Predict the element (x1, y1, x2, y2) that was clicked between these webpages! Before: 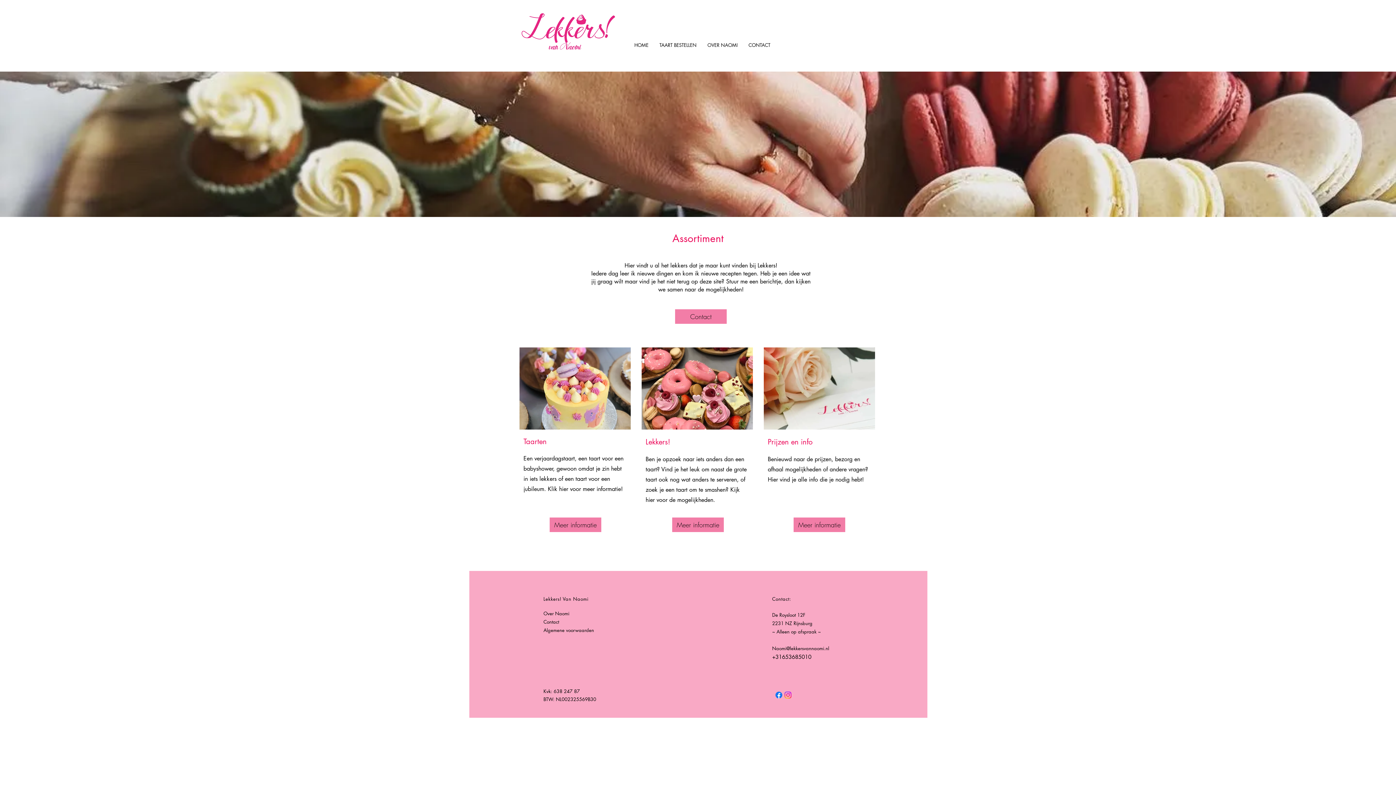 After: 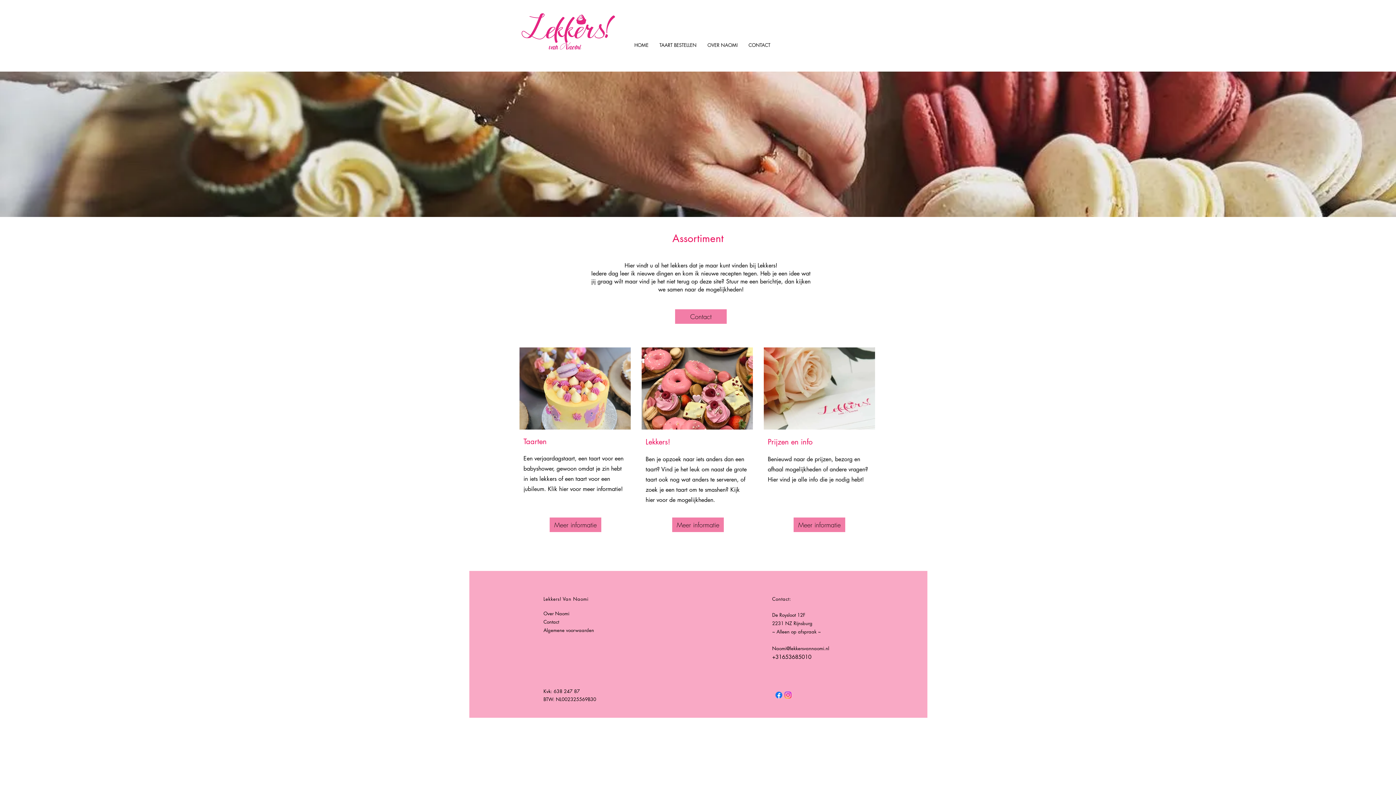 Action: bbox: (774, 690, 783, 700) label: Facebook   